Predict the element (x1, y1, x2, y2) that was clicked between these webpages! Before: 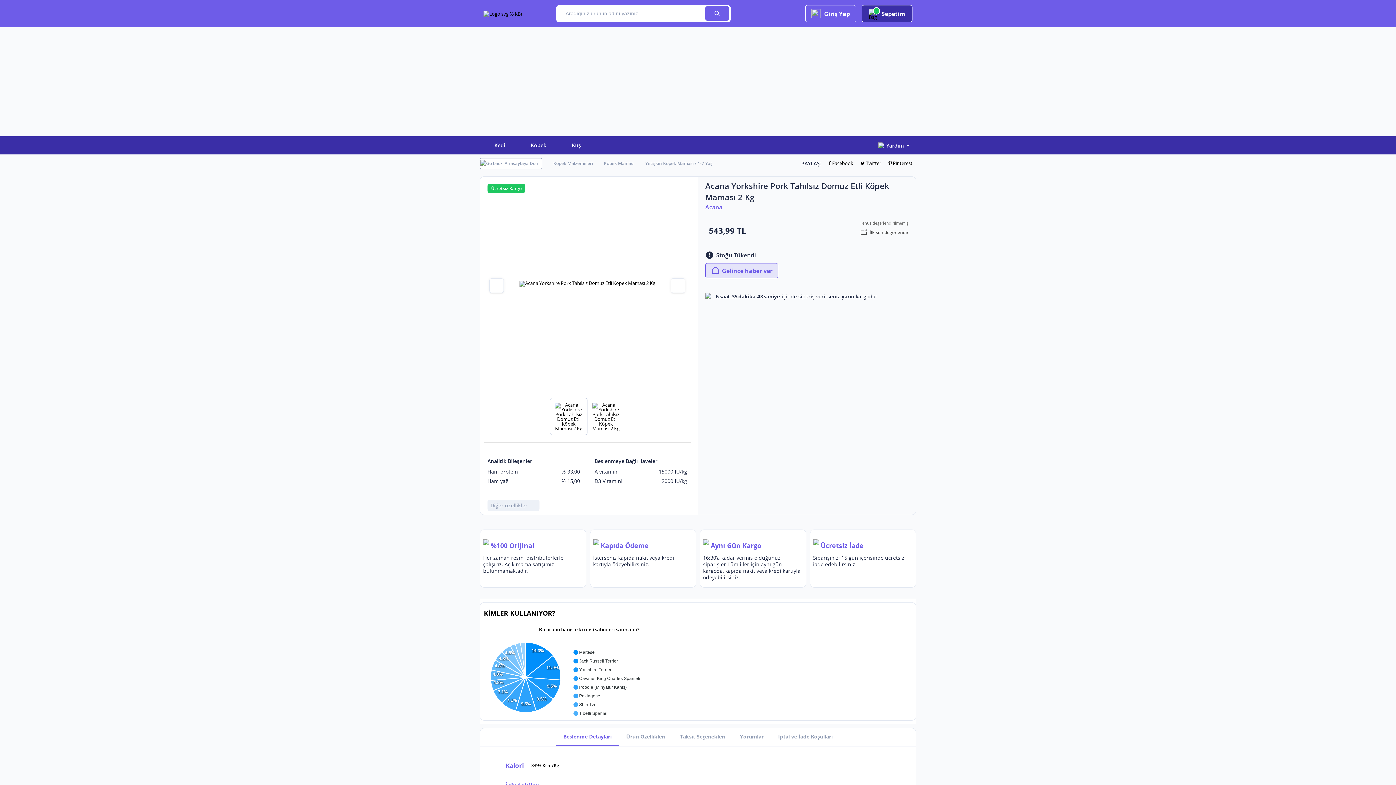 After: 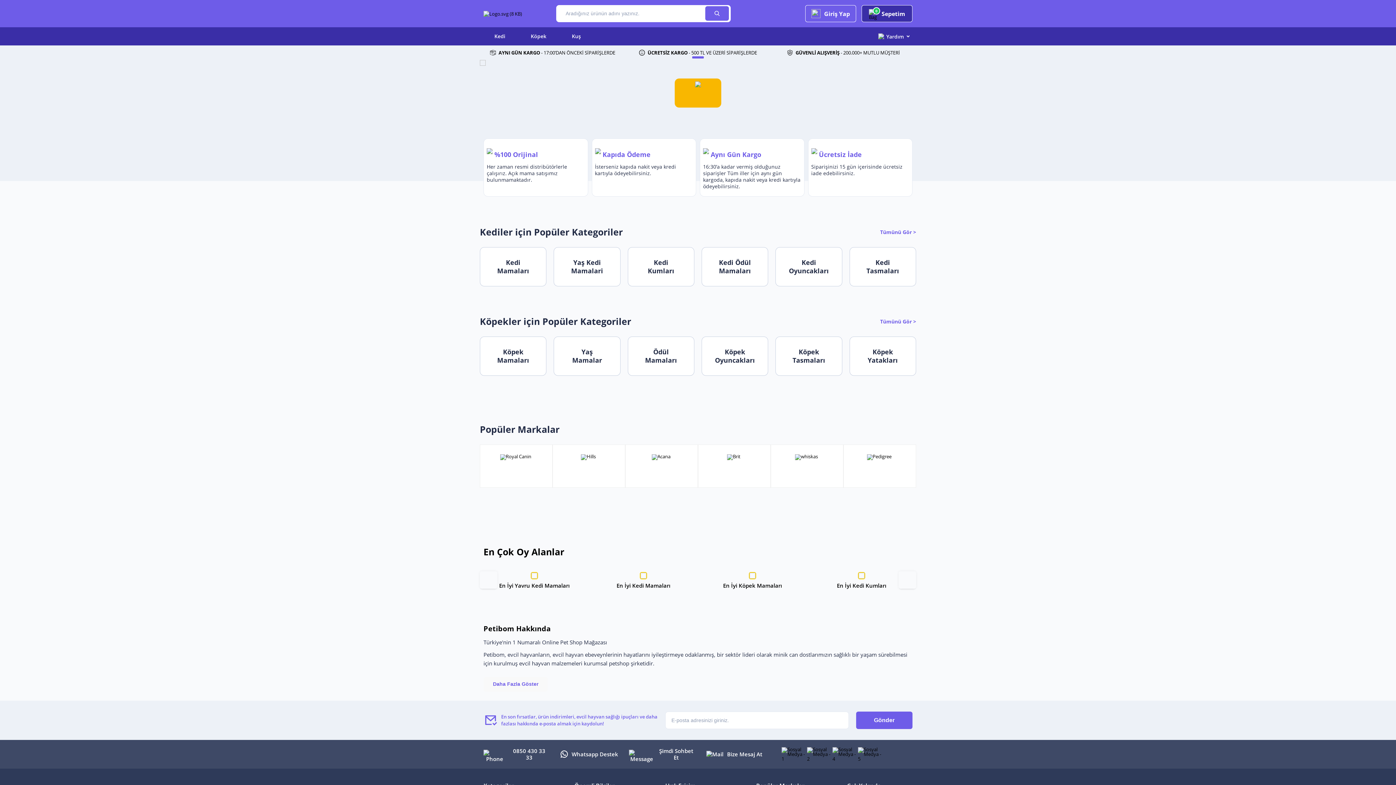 Action: bbox: (480, 158, 542, 169) label: Anasayfaya Dön